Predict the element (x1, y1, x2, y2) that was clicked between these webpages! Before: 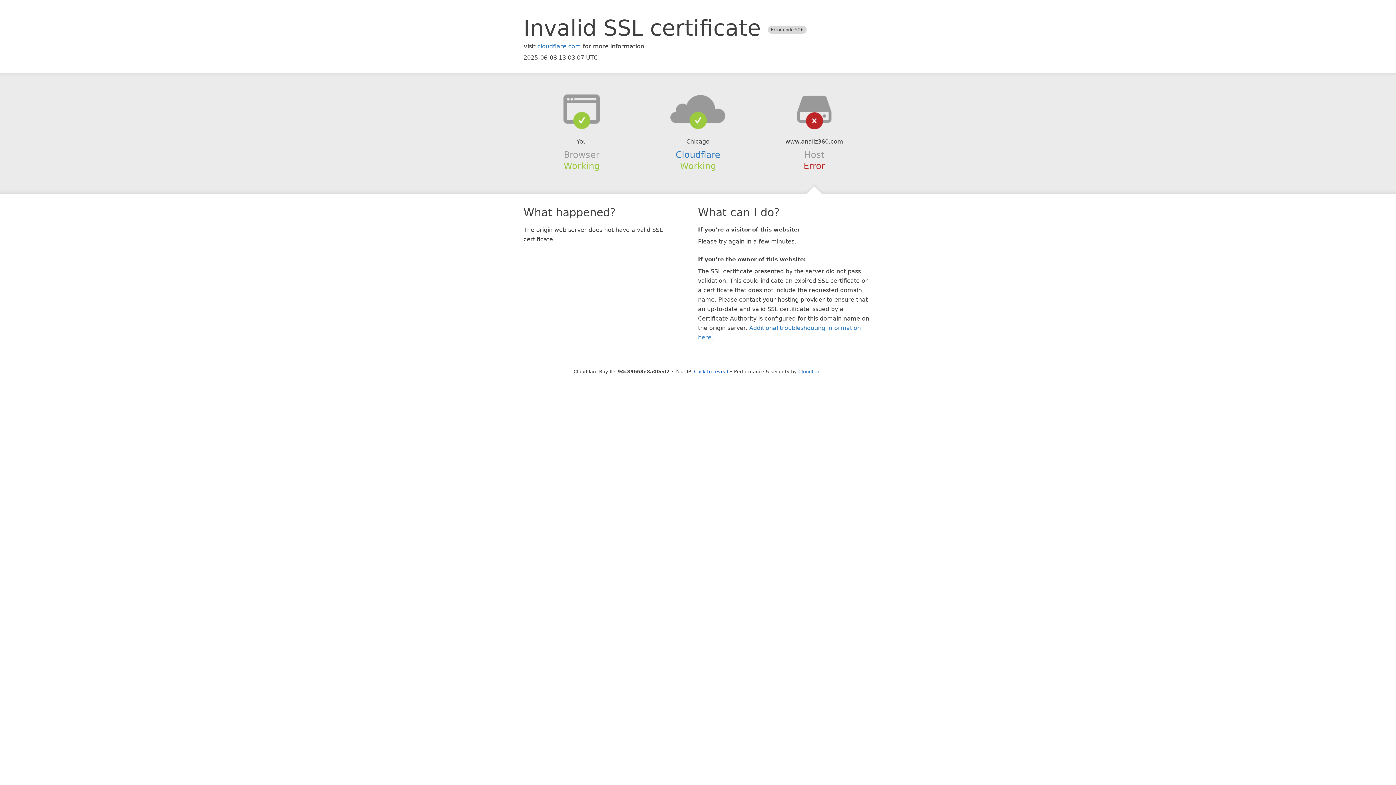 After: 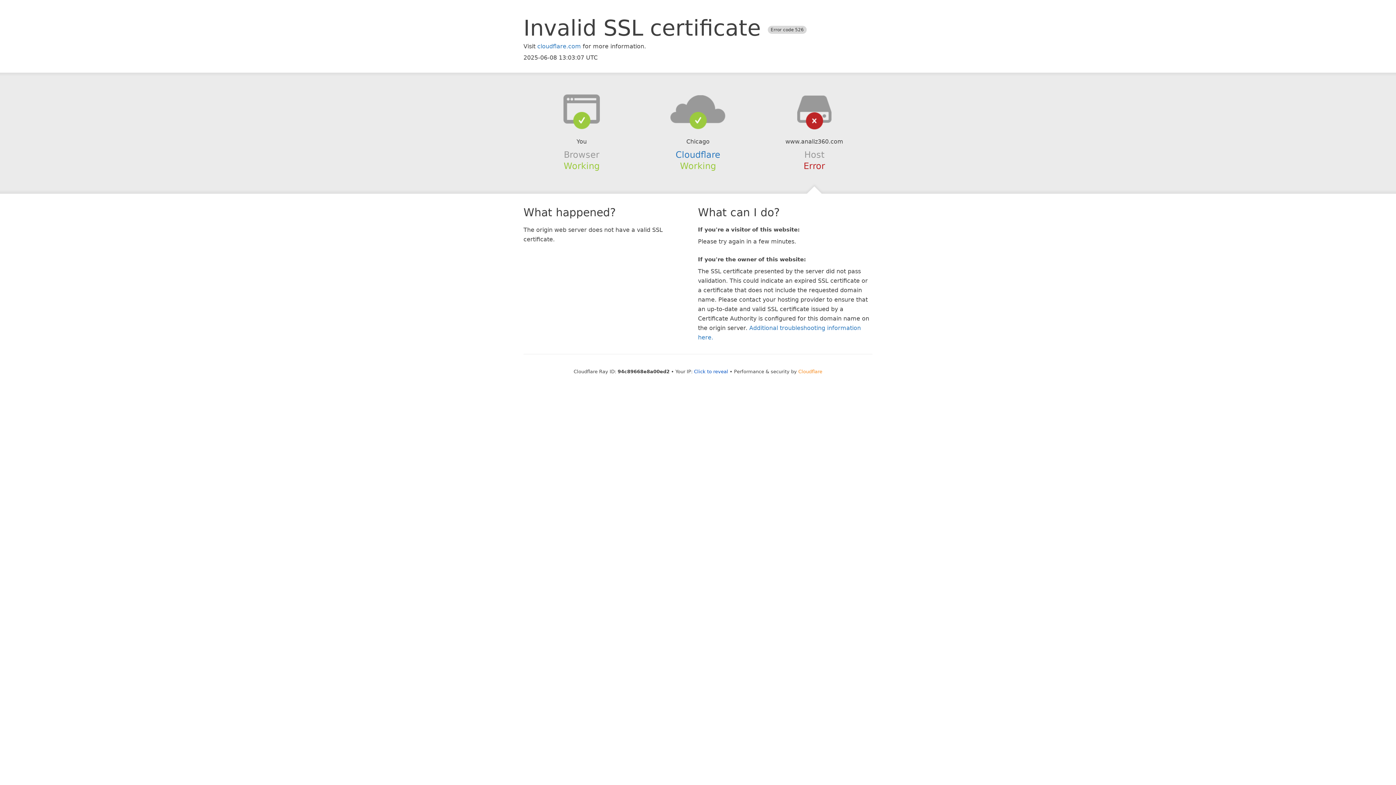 Action: bbox: (798, 368, 822, 374) label: Cloudflare